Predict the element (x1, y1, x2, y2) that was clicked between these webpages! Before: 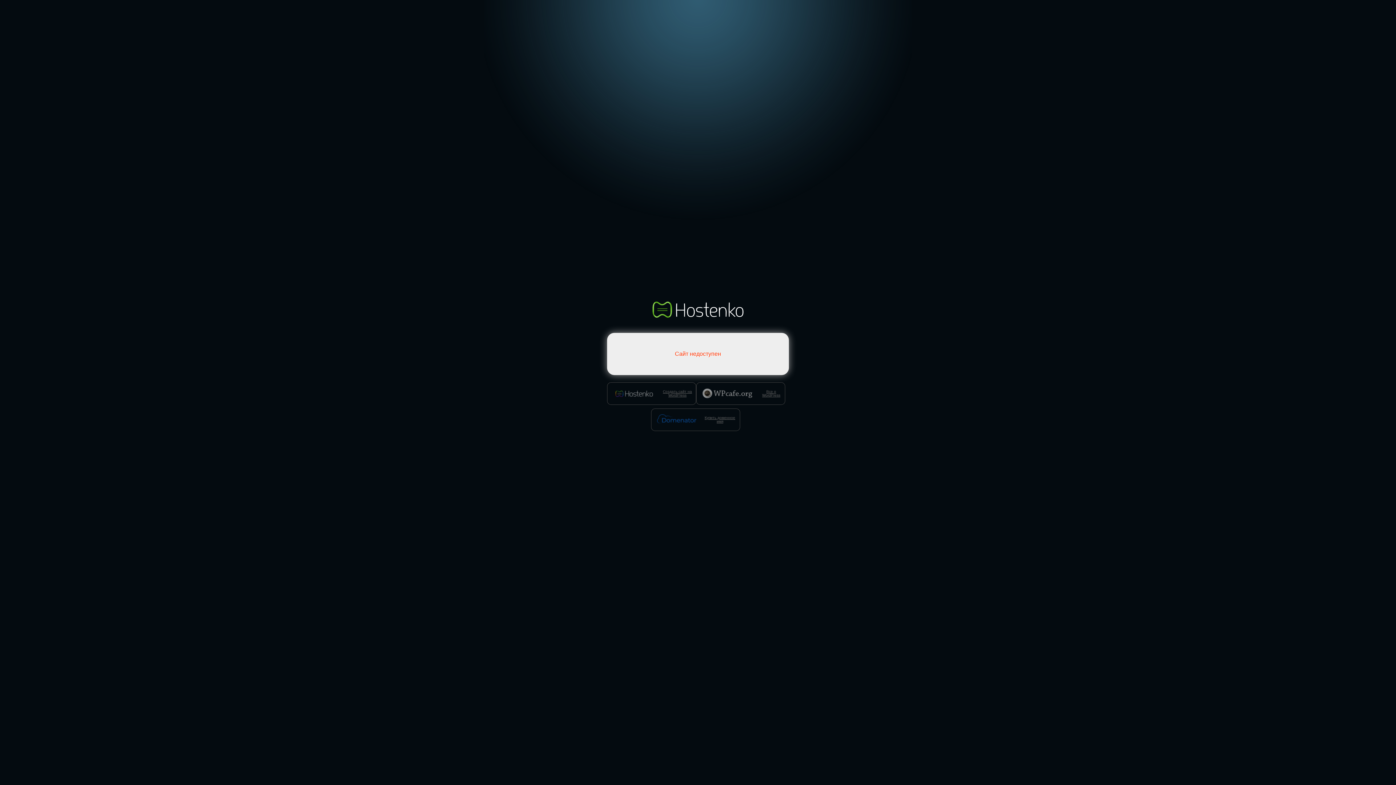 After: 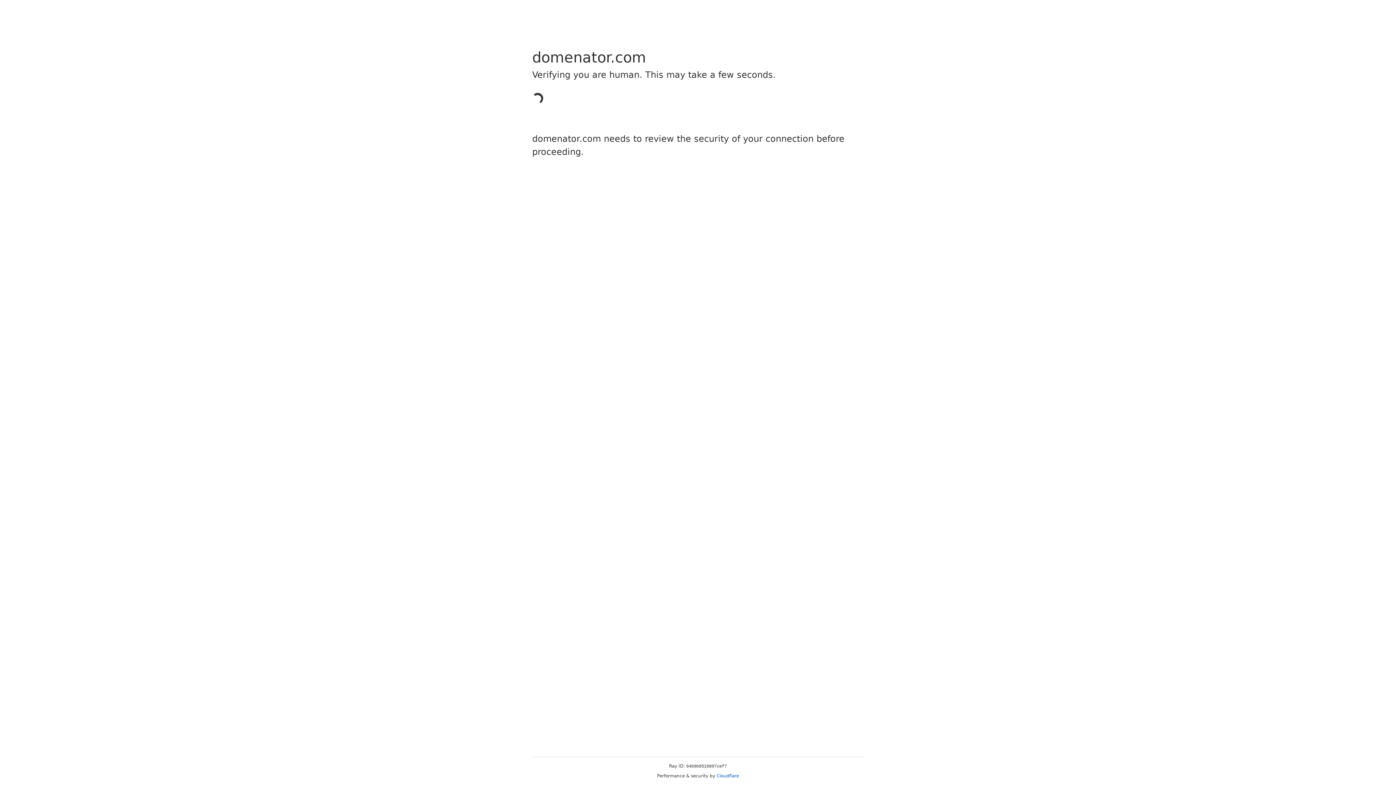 Action: label: Купить доменное имя bbox: (651, 408, 740, 431)